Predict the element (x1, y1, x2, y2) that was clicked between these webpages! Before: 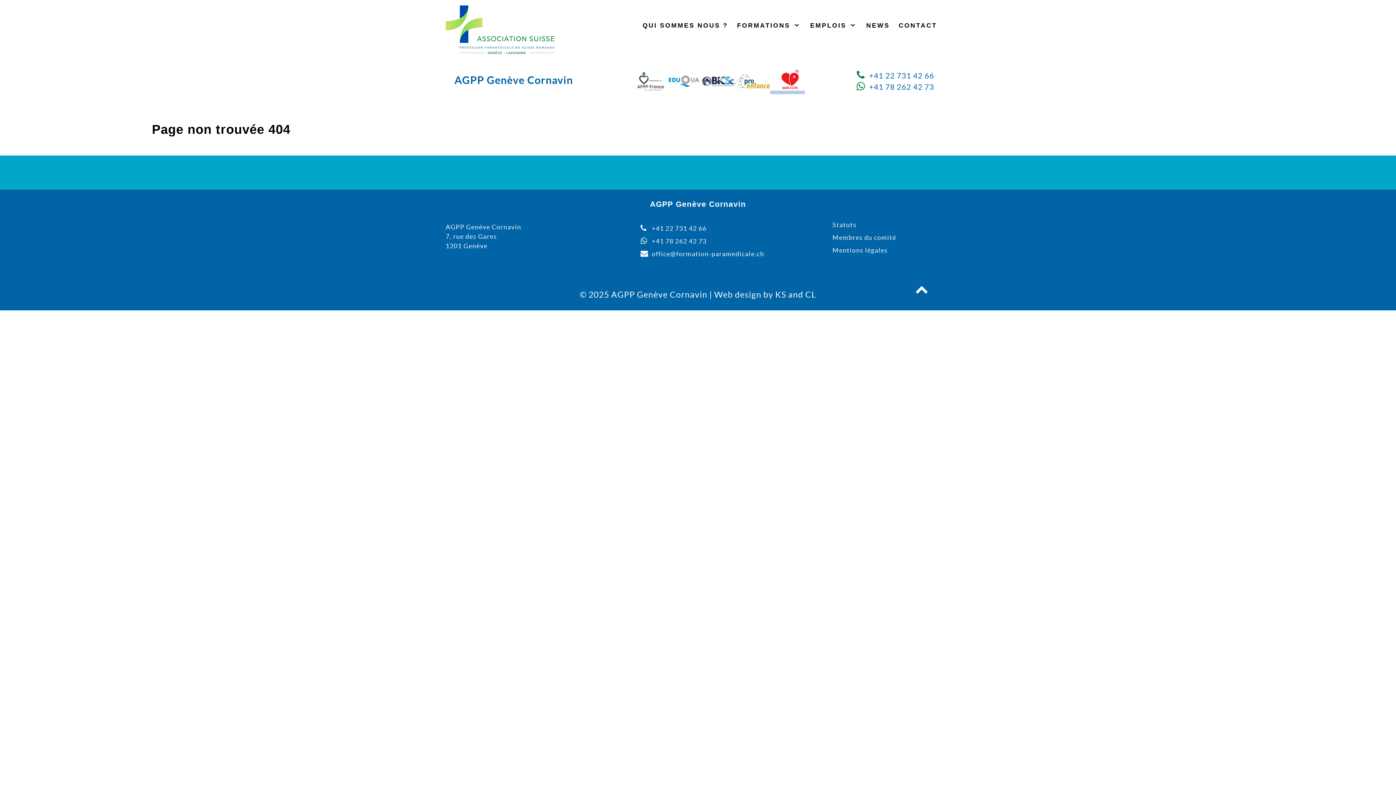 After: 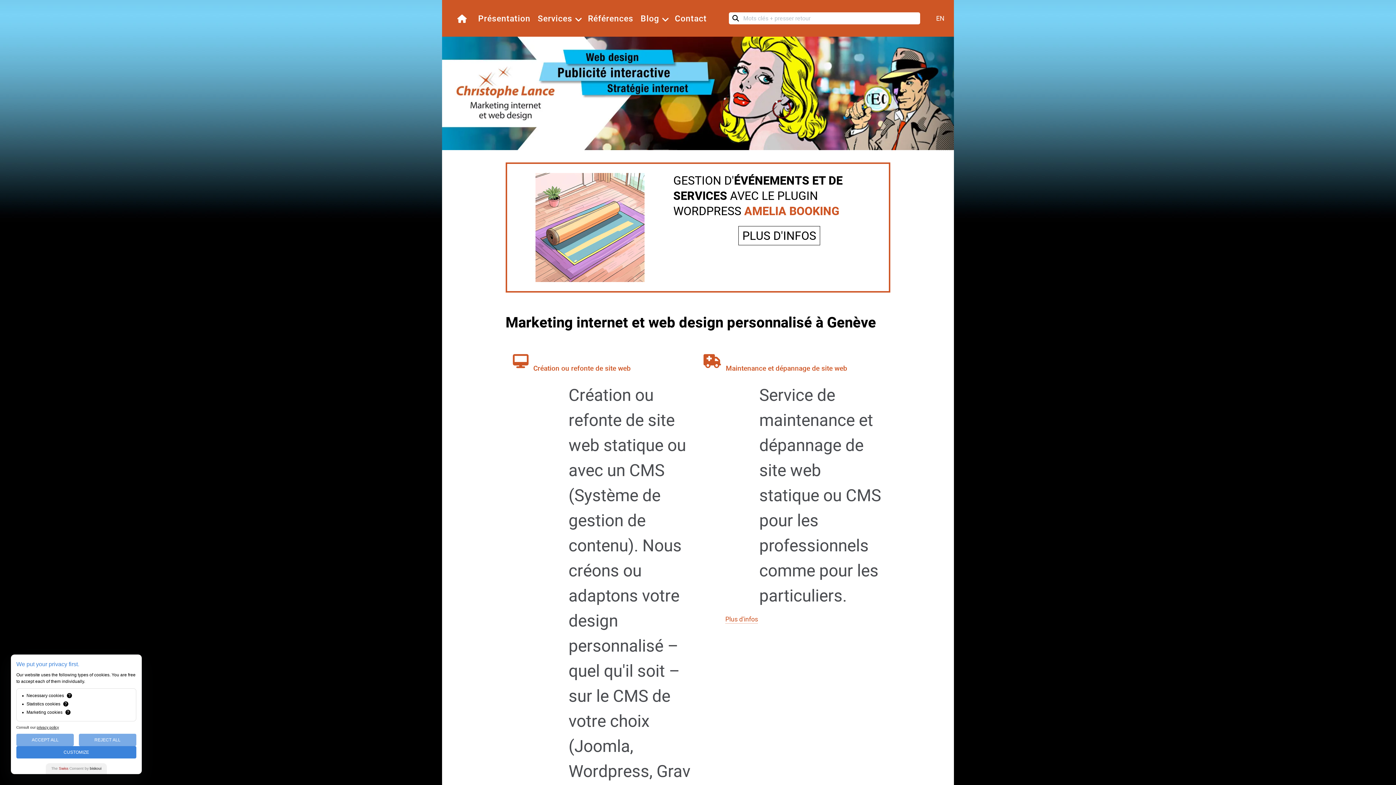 Action: bbox: (805, 290, 816, 299) label: CL